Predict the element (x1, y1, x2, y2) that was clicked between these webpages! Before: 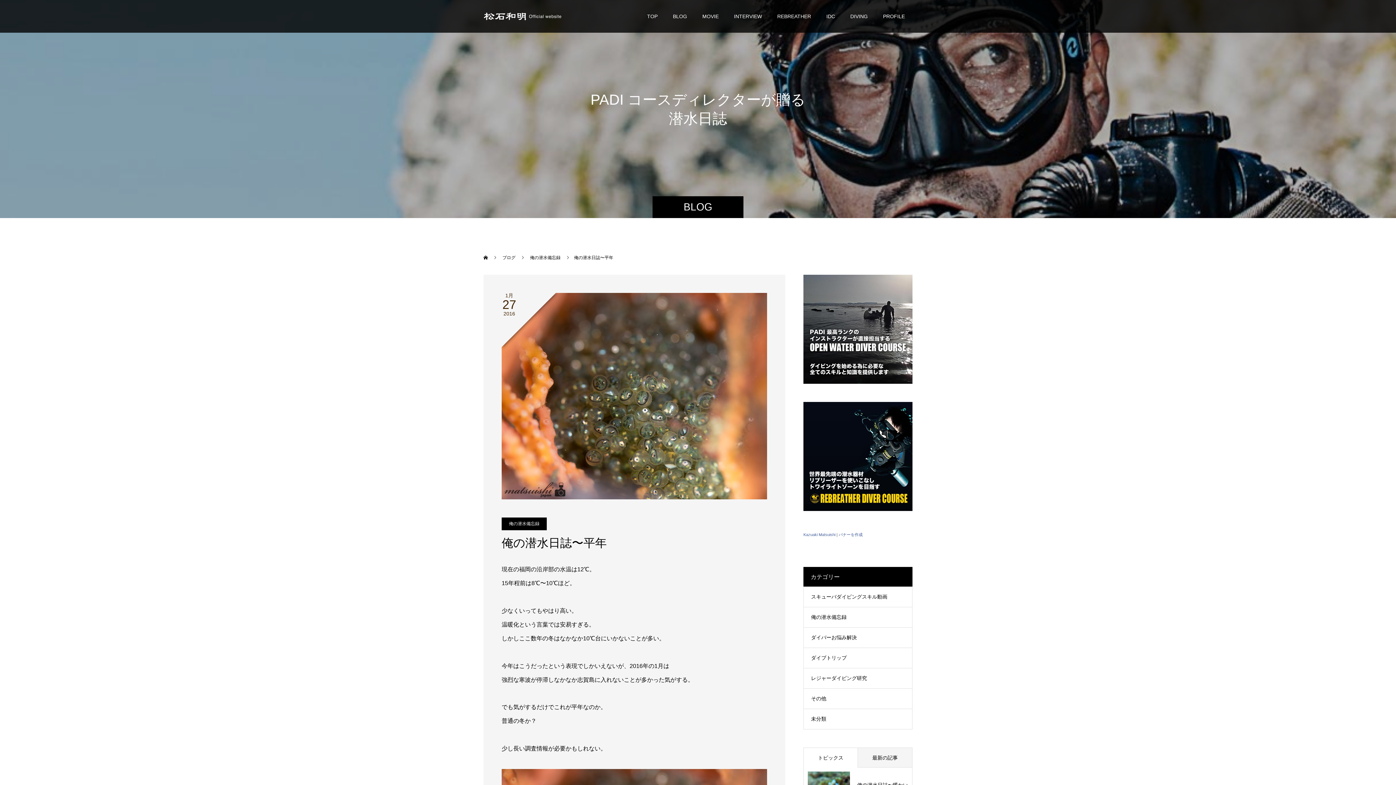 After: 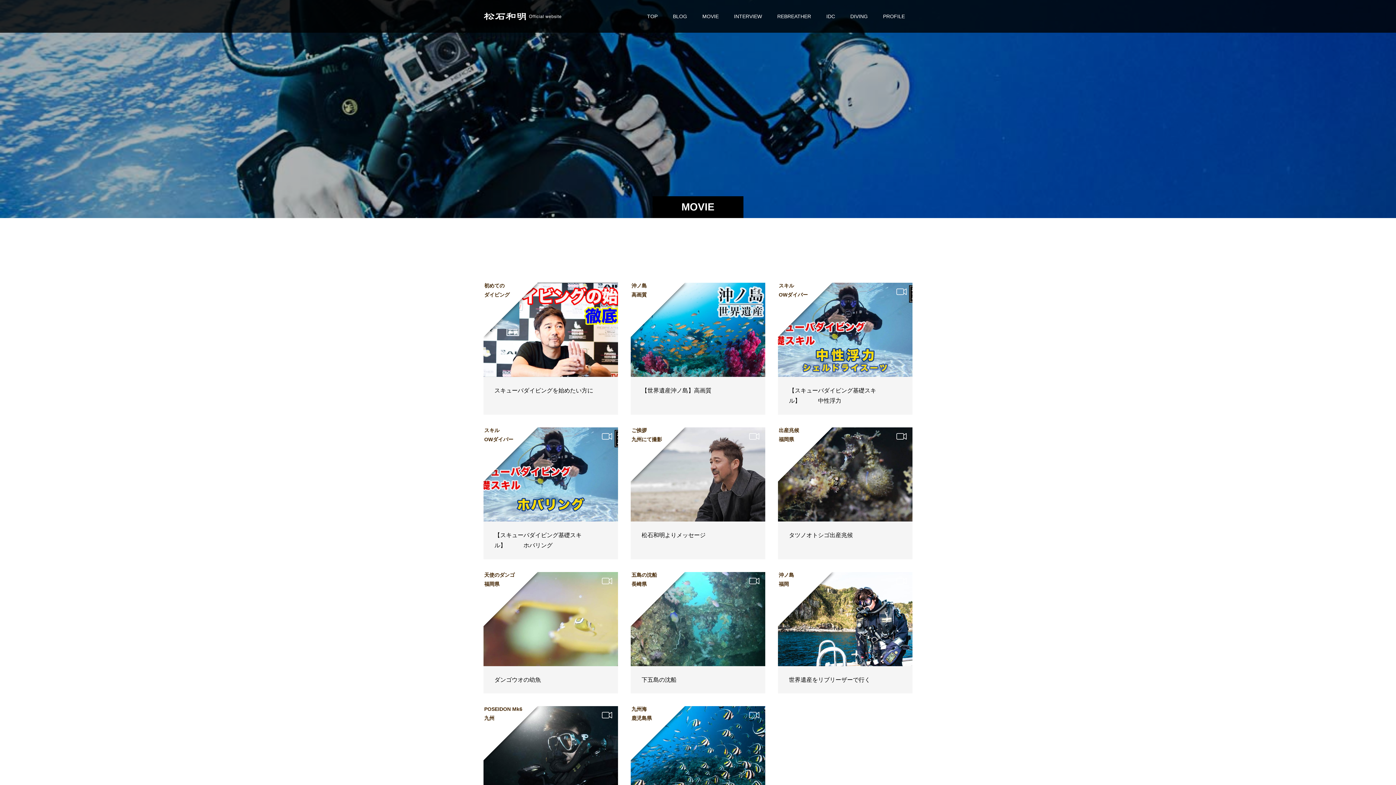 Action: bbox: (694, 0, 726, 32) label: MOVIE